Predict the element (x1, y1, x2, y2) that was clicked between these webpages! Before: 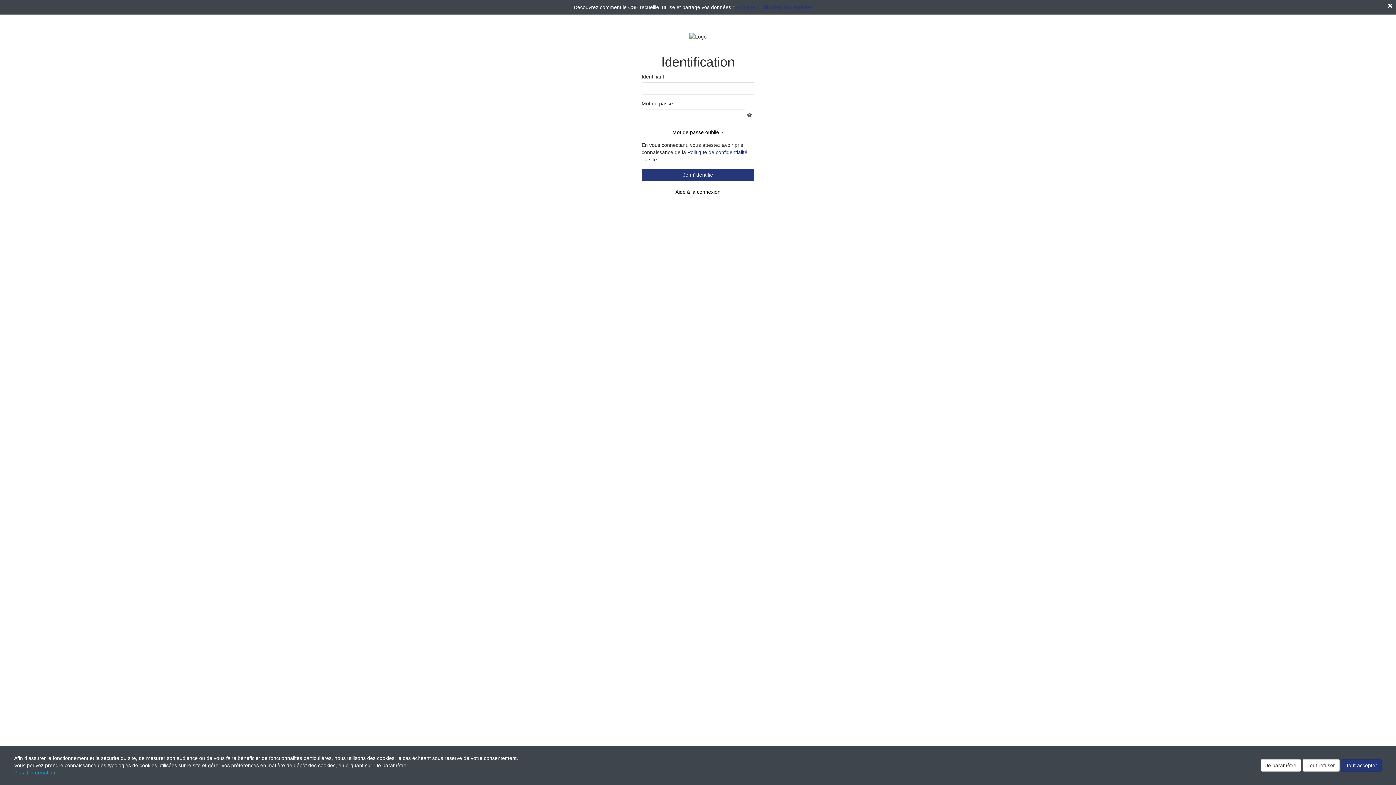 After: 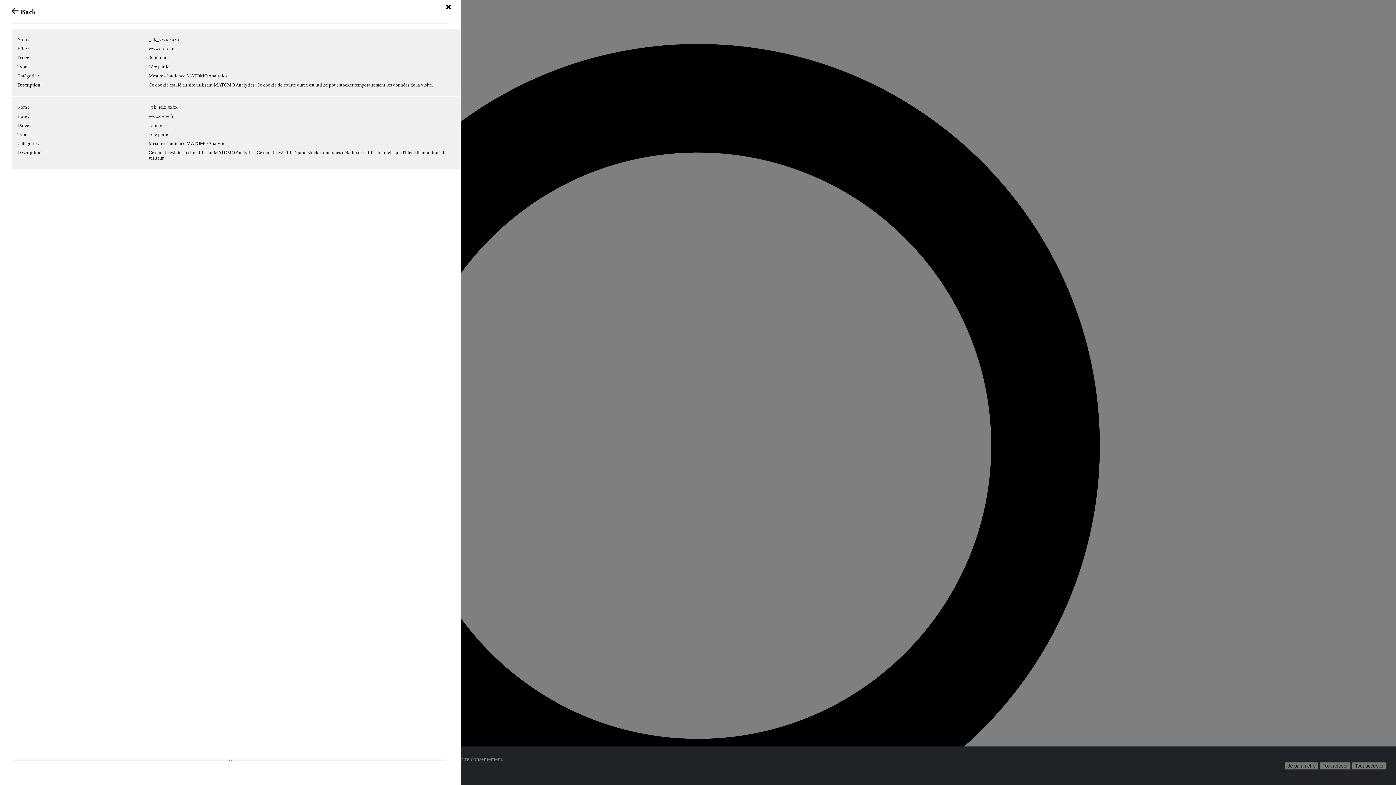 Action: bbox: (687, 149, 747, 155) label: Politique de confidentialité